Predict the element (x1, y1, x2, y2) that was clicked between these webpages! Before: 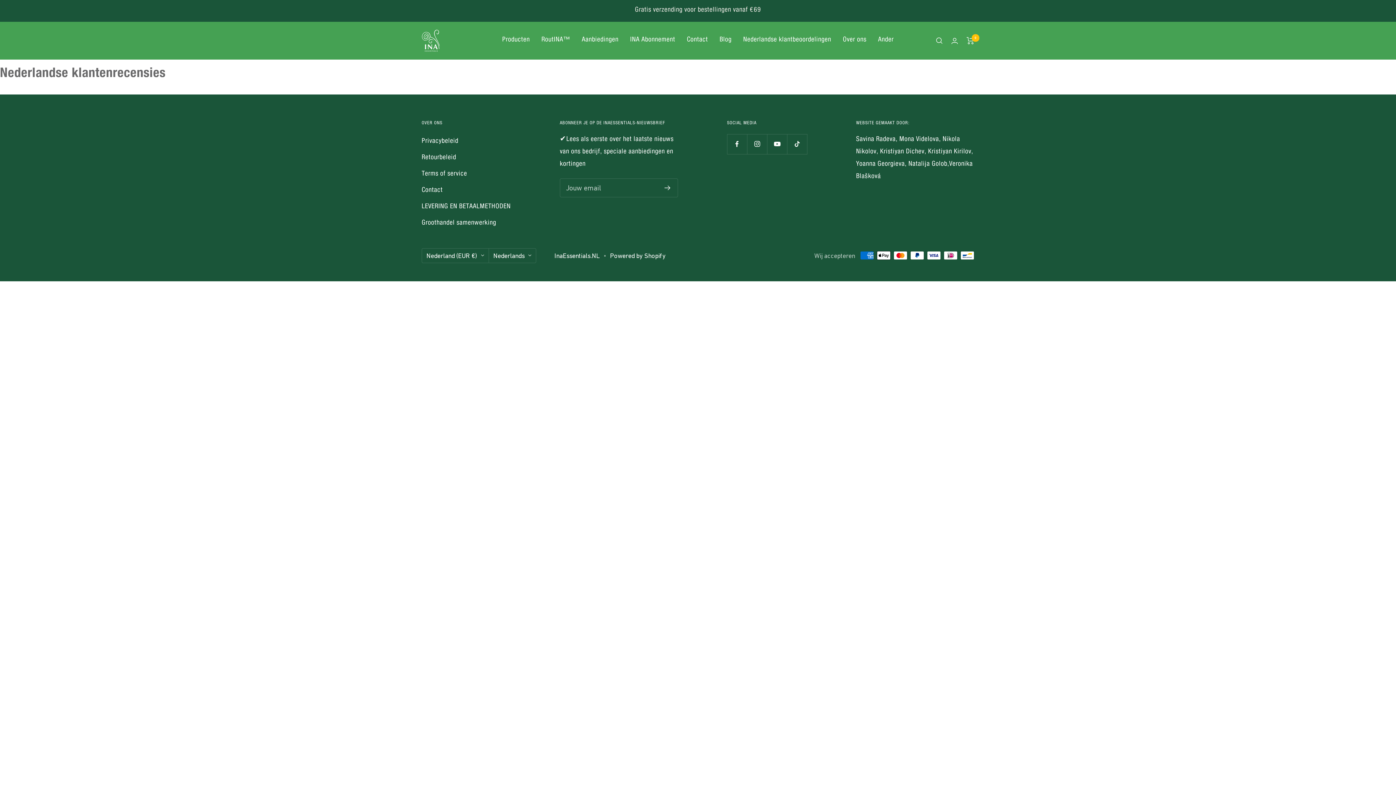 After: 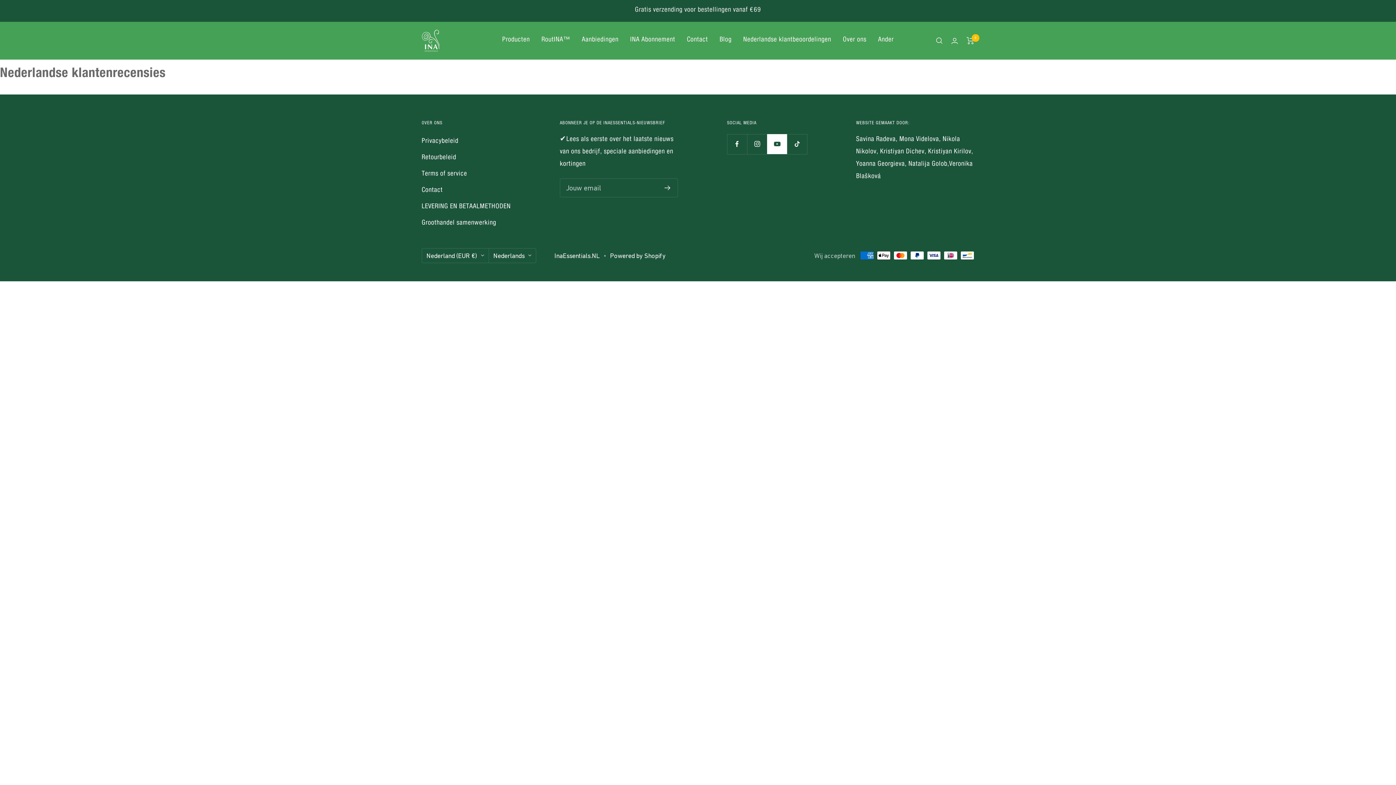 Action: label: Follow us on YouTube bbox: (767, 134, 787, 154)